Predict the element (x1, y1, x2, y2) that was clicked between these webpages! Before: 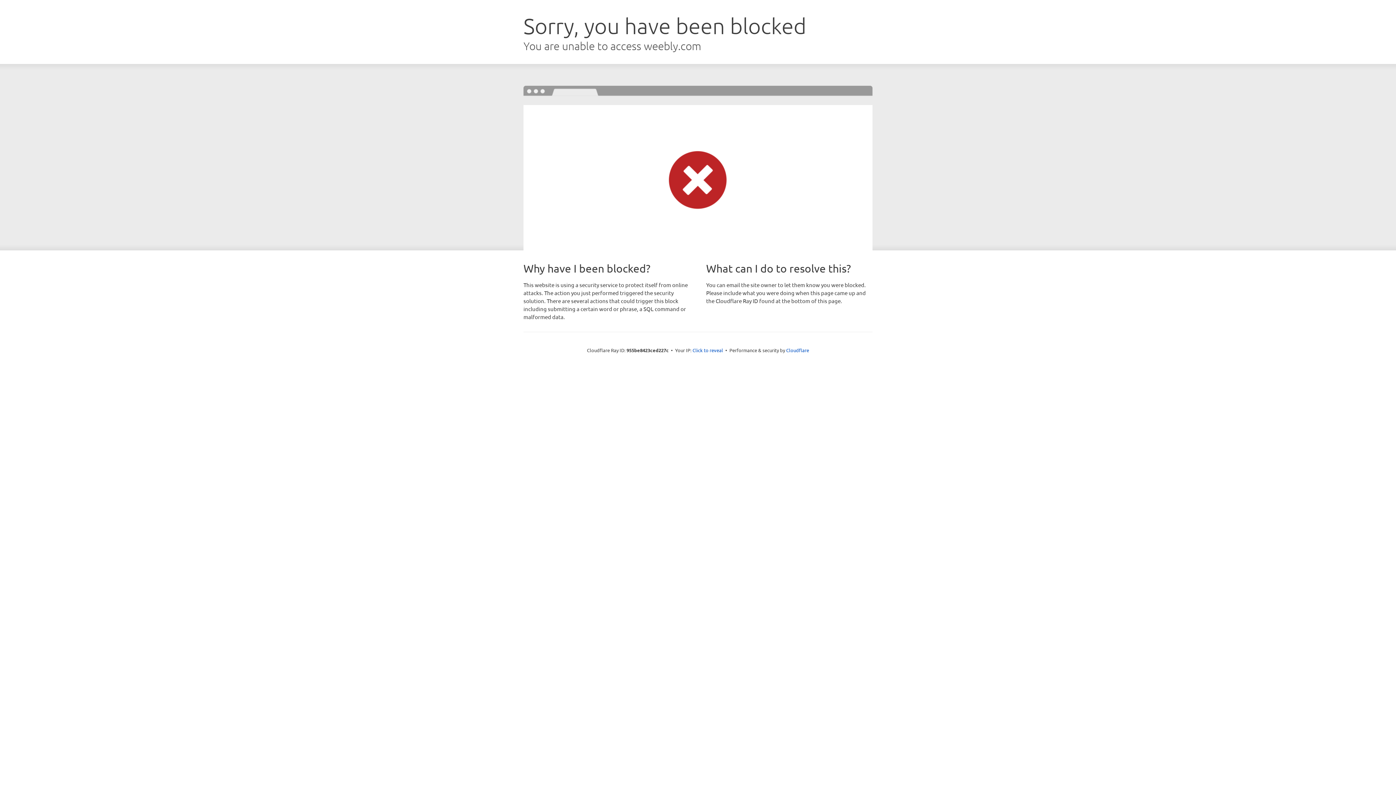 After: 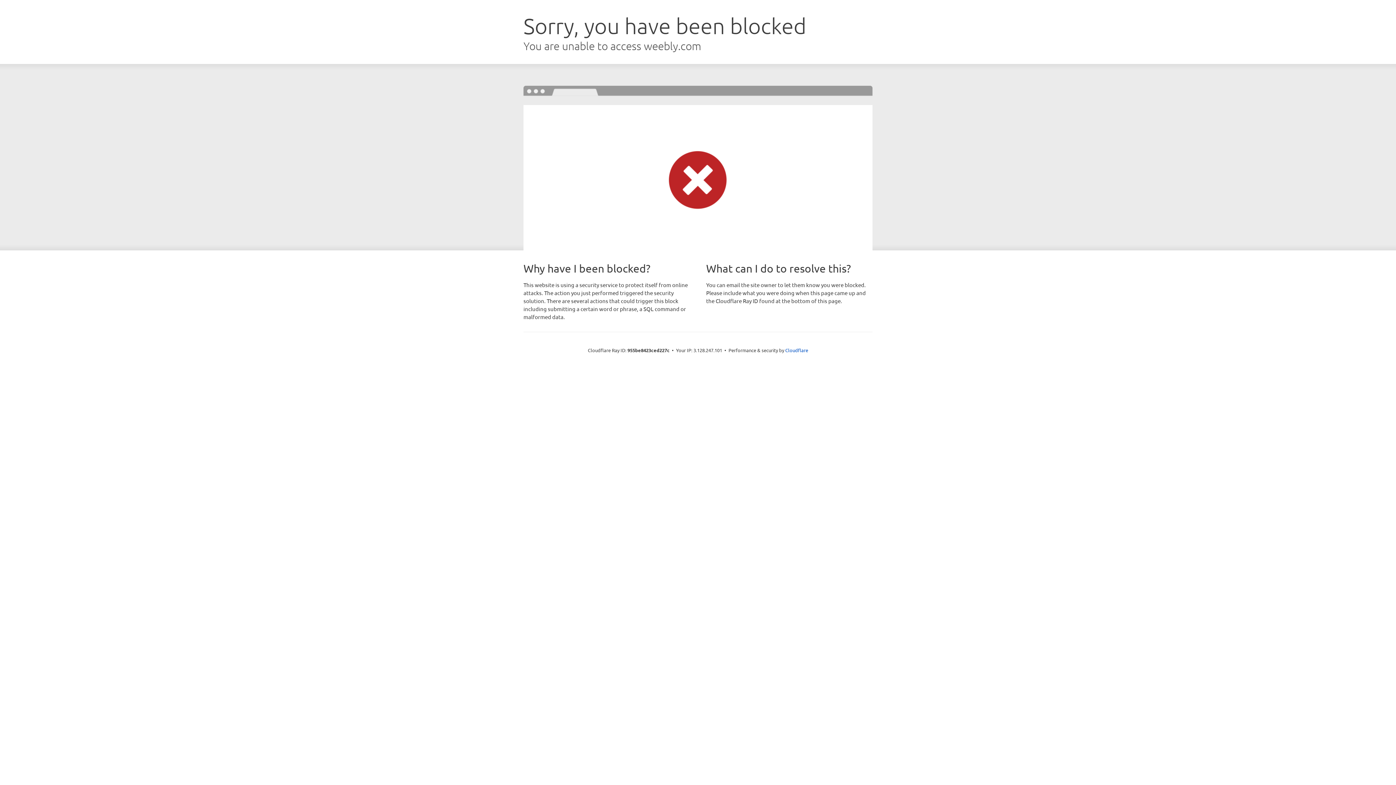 Action: label: Click to reveal bbox: (692, 346, 723, 353)